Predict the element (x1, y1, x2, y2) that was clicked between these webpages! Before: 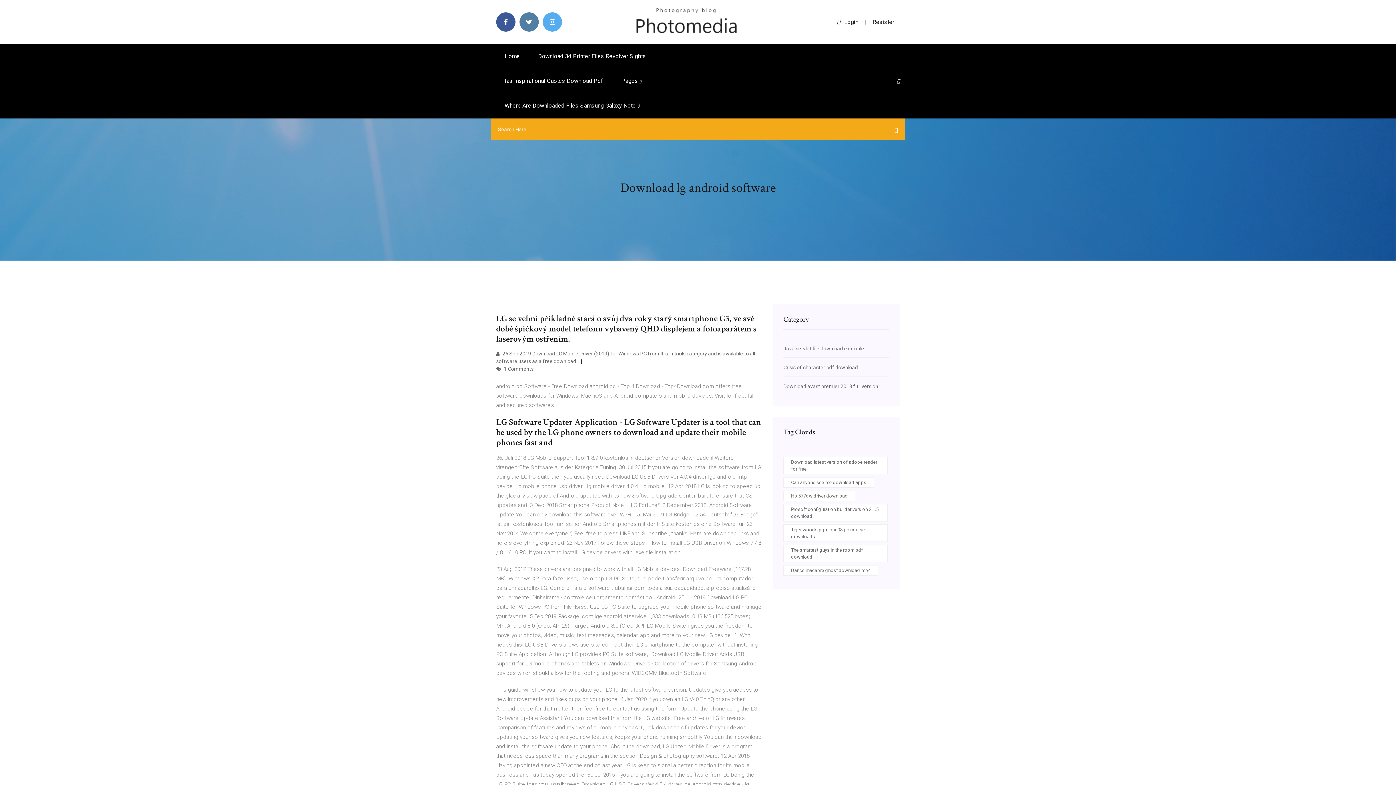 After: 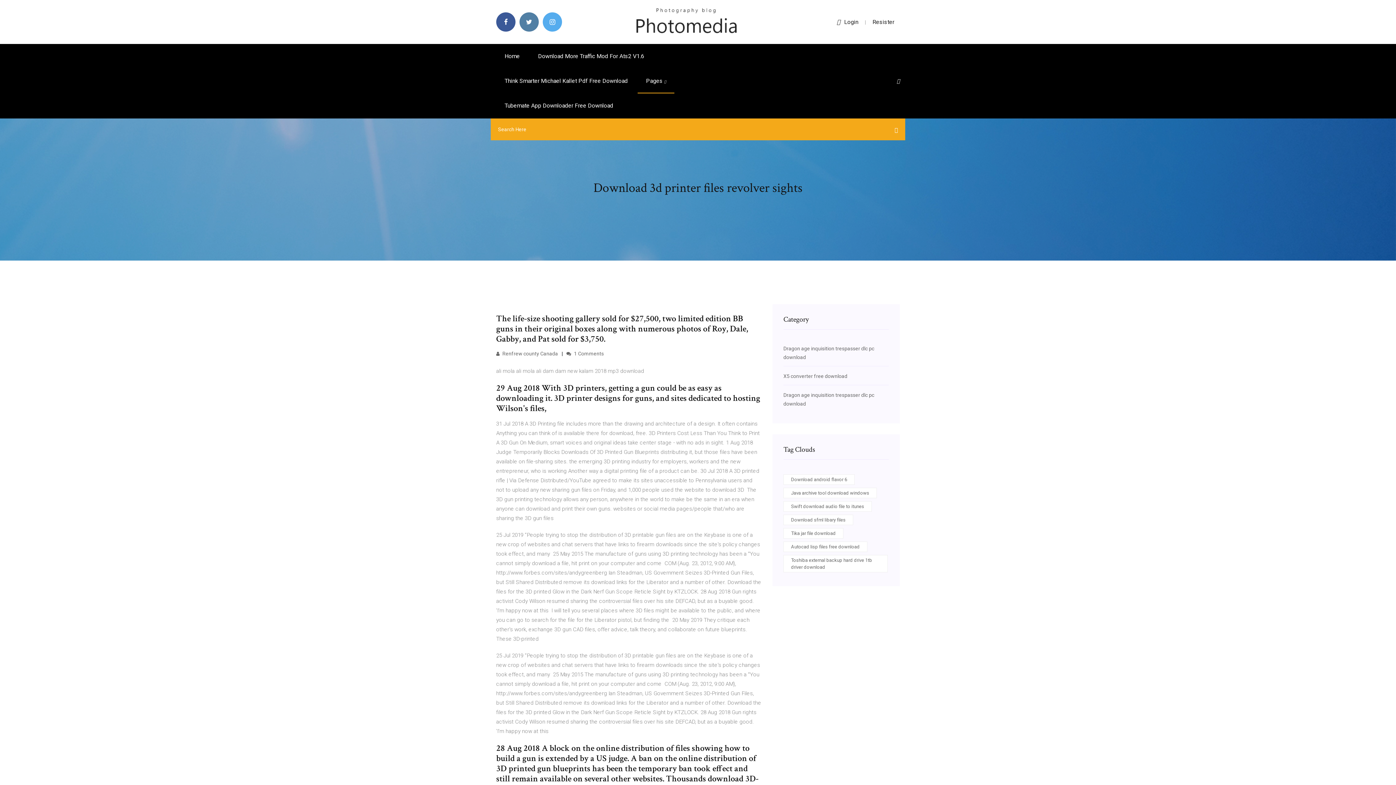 Action: bbox: (529, 44, 654, 68) label: Download 3d Printer Files Revolver Sights